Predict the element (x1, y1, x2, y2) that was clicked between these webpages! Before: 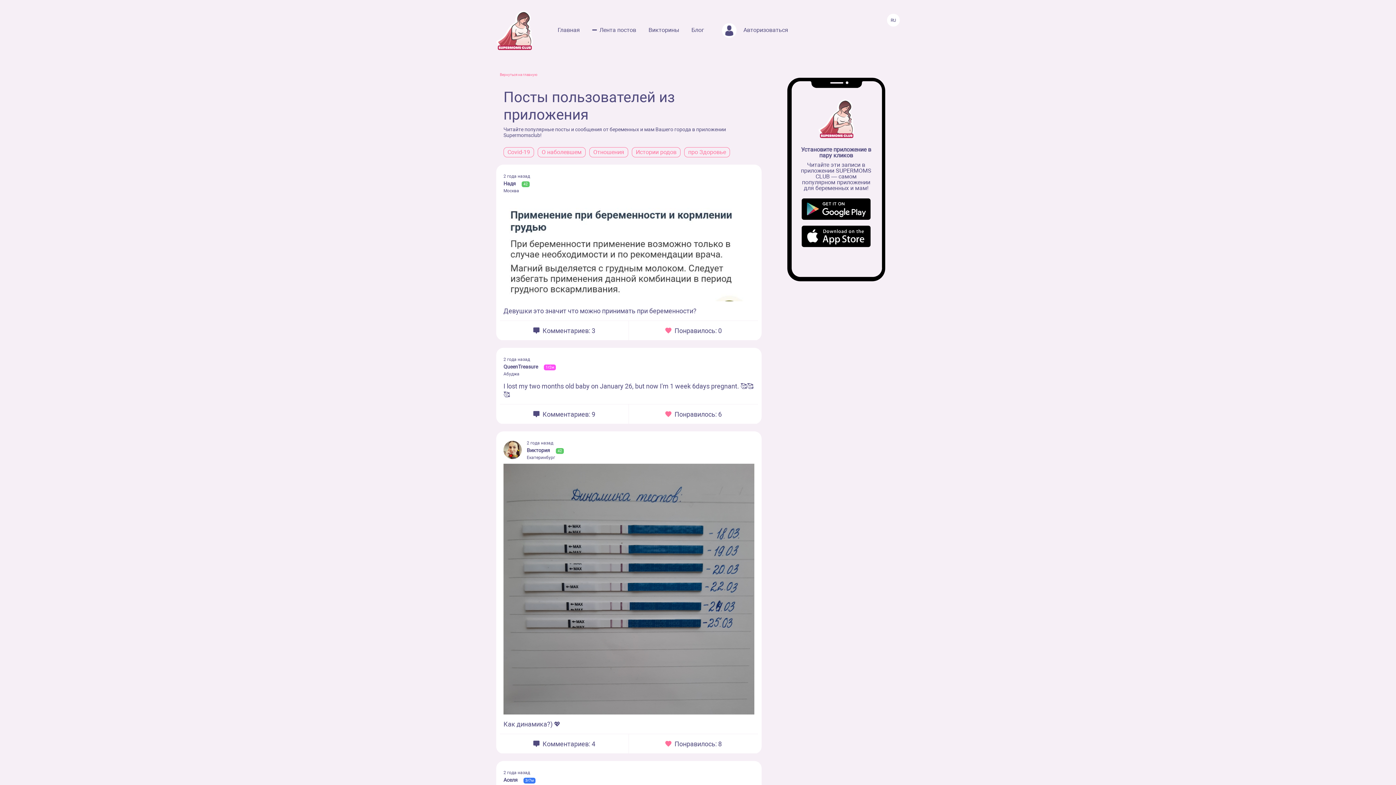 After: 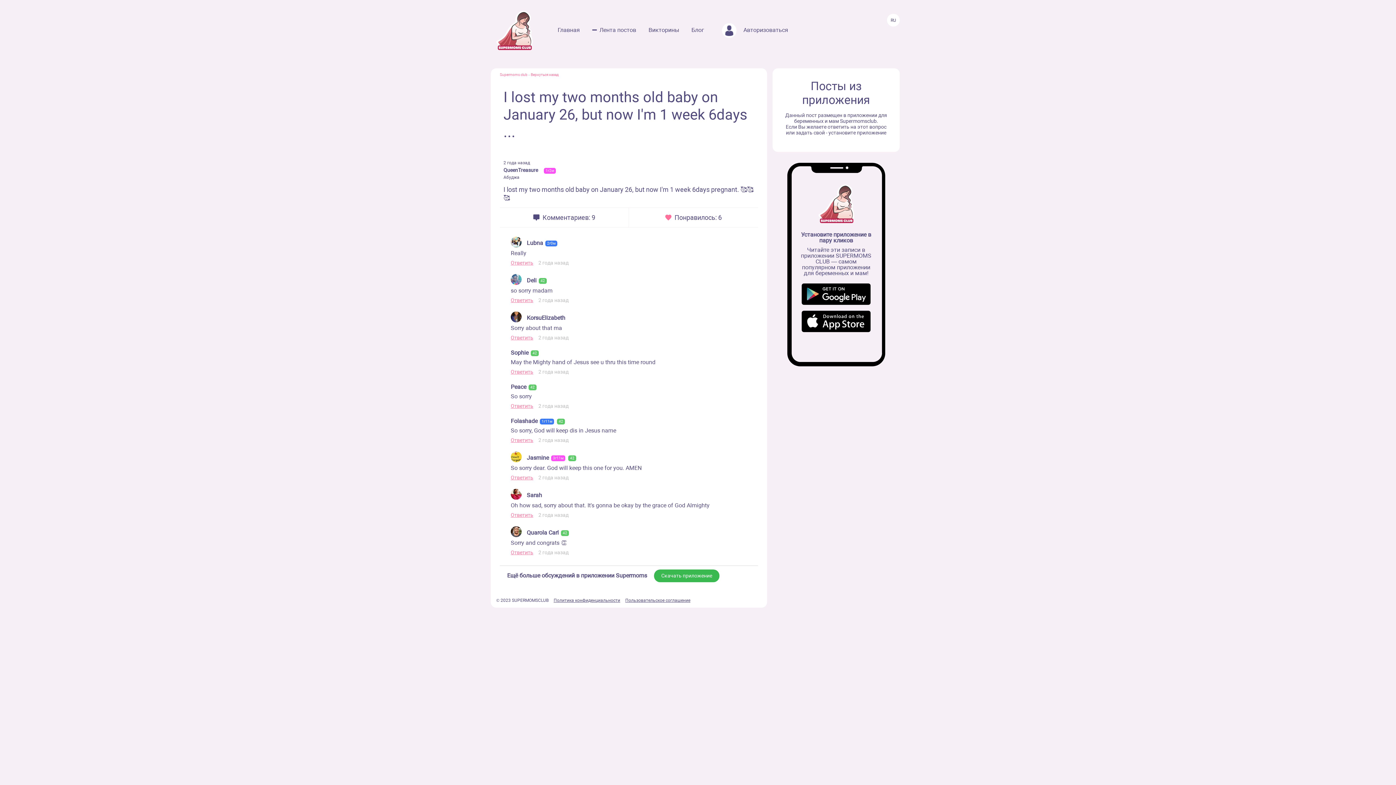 Action: label:  Комментариев: 9 bbox: (533, 410, 595, 417)